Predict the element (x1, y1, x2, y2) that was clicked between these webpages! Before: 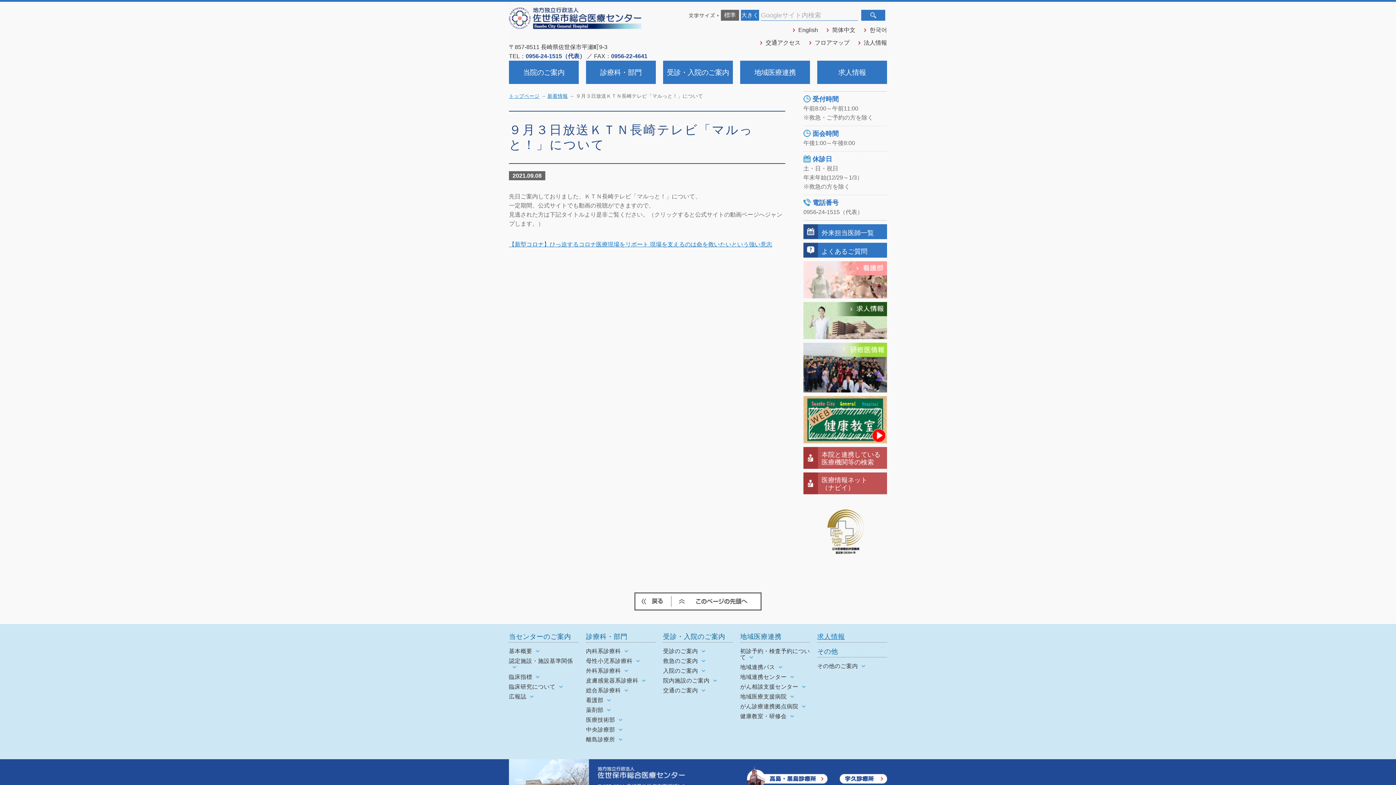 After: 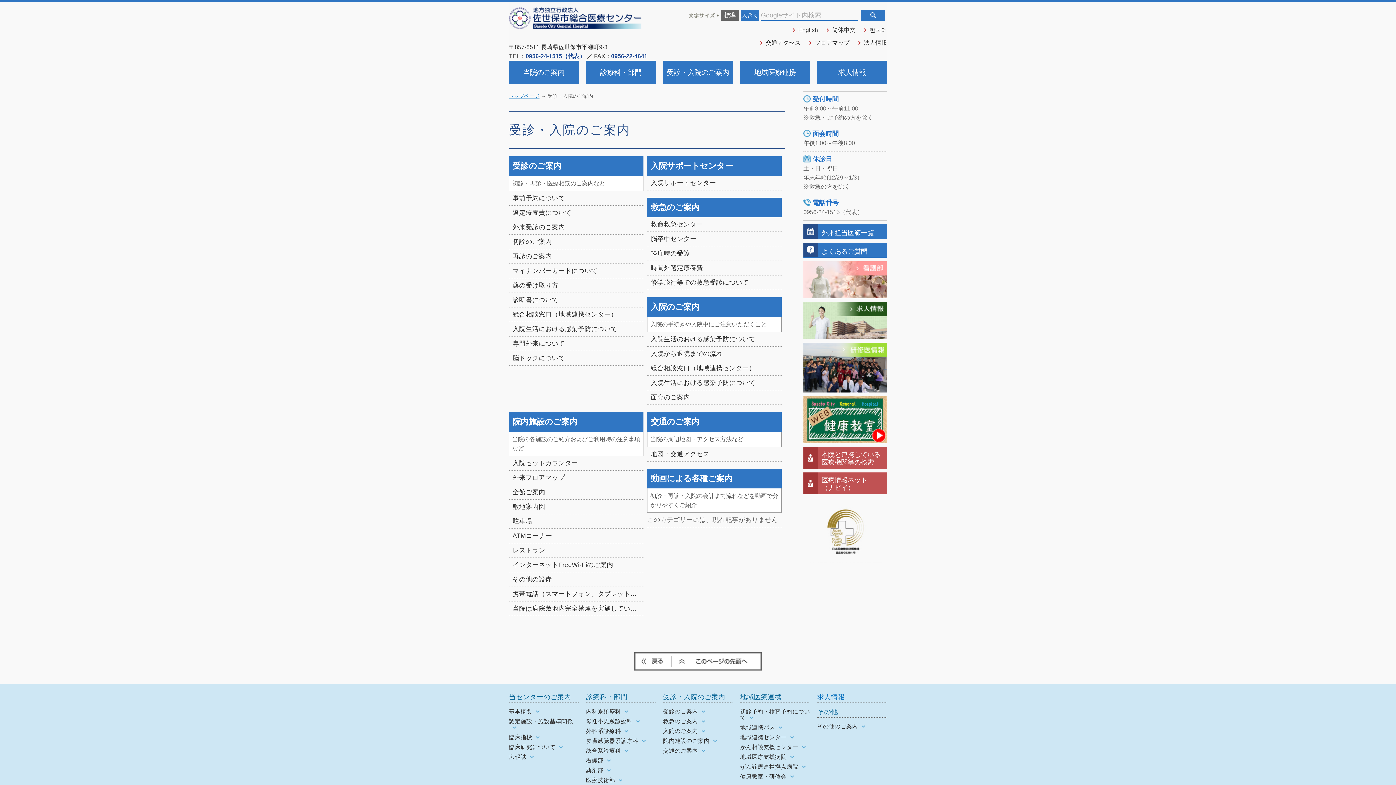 Action: label: 受診・入院のご案内 bbox: (663, 60, 733, 84)